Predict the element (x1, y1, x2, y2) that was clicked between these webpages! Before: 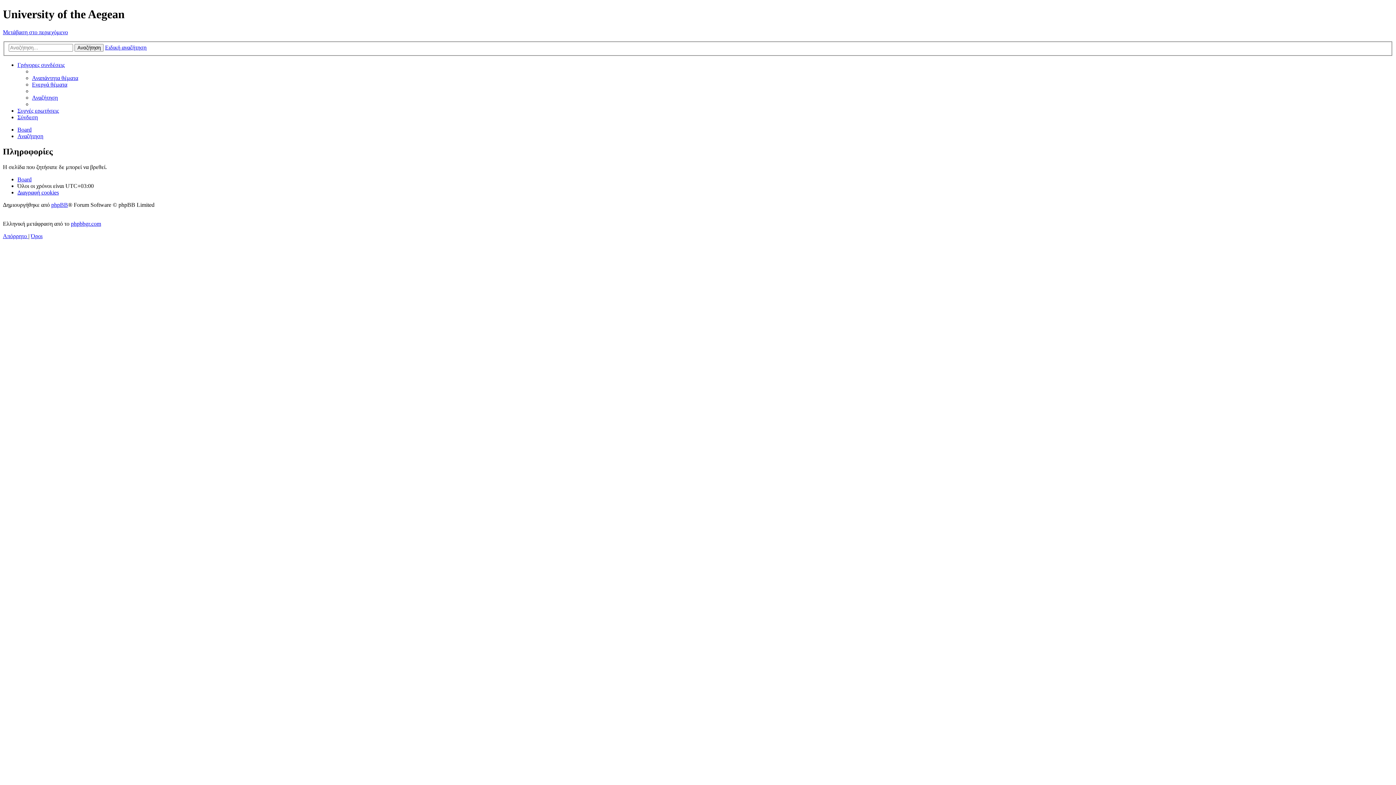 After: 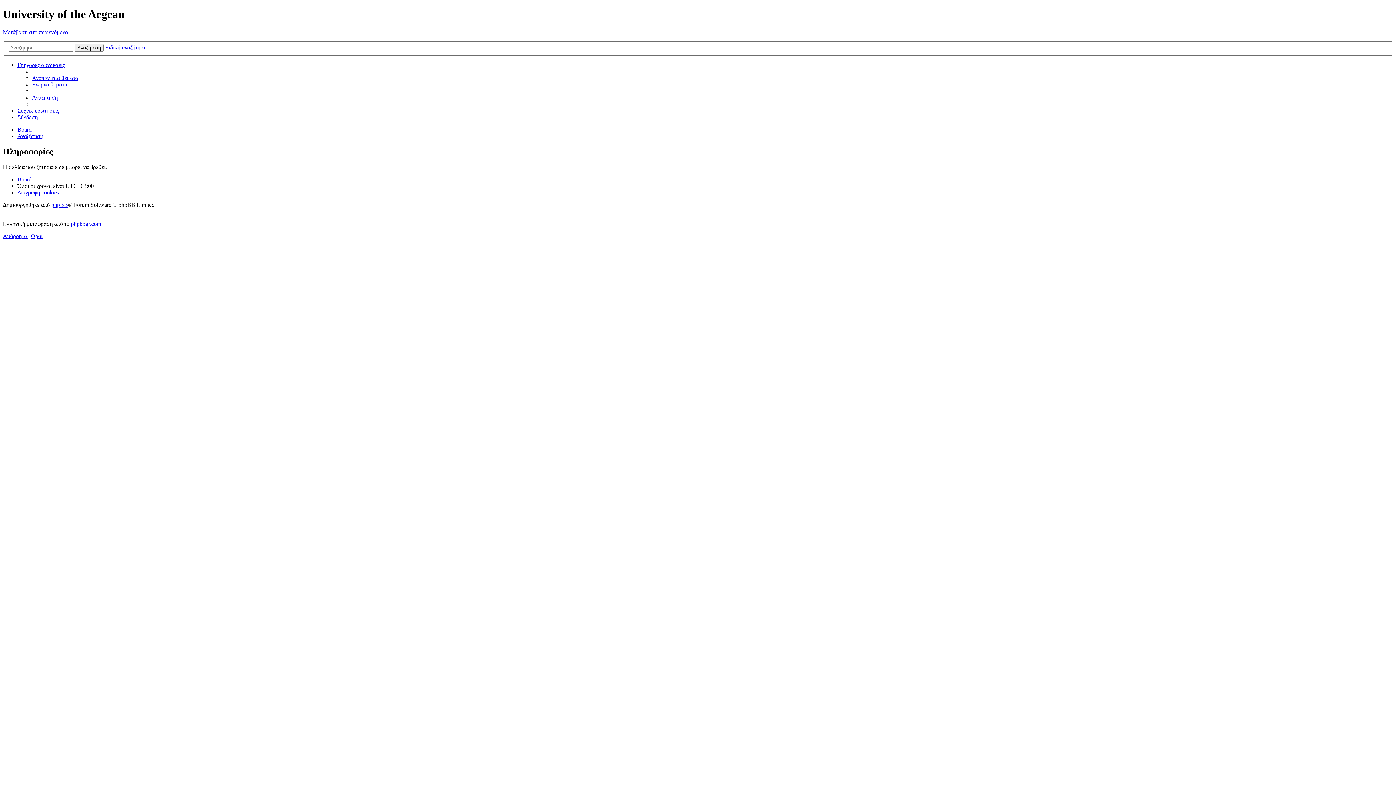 Action: bbox: (2, 29, 68, 35) label: Μετάβαση στο περιεχόμενο